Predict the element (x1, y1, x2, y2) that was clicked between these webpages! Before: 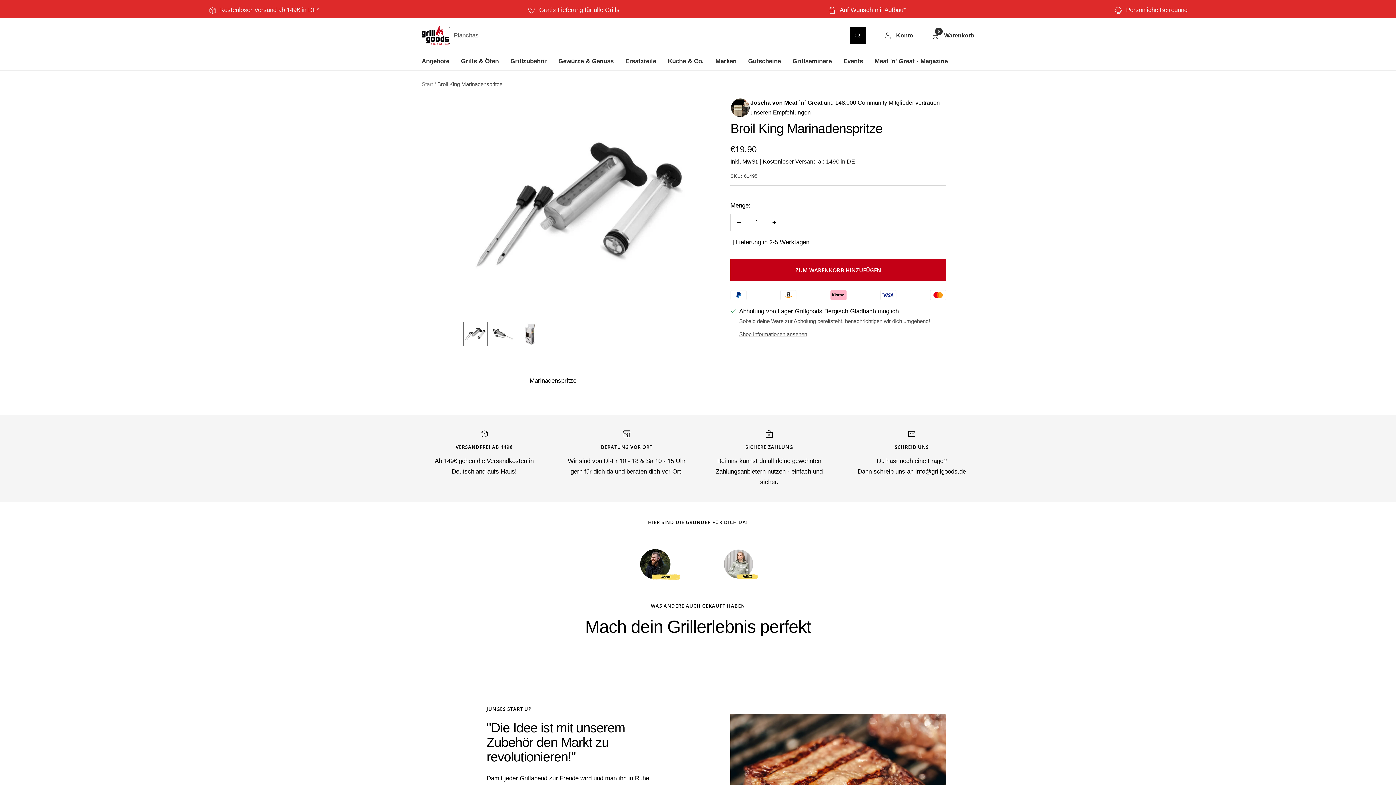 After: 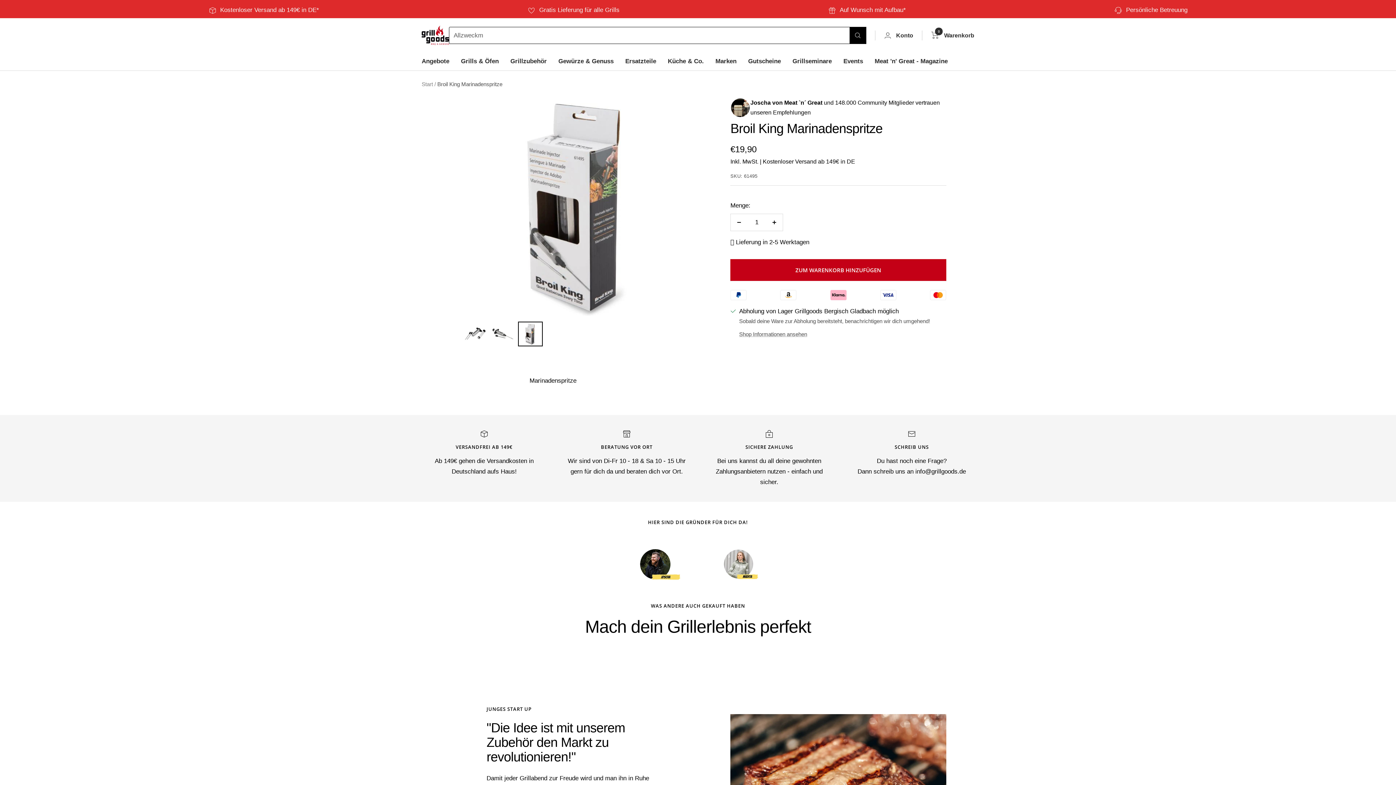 Action: bbox: (518, 321, 542, 346) label: 34921774547235